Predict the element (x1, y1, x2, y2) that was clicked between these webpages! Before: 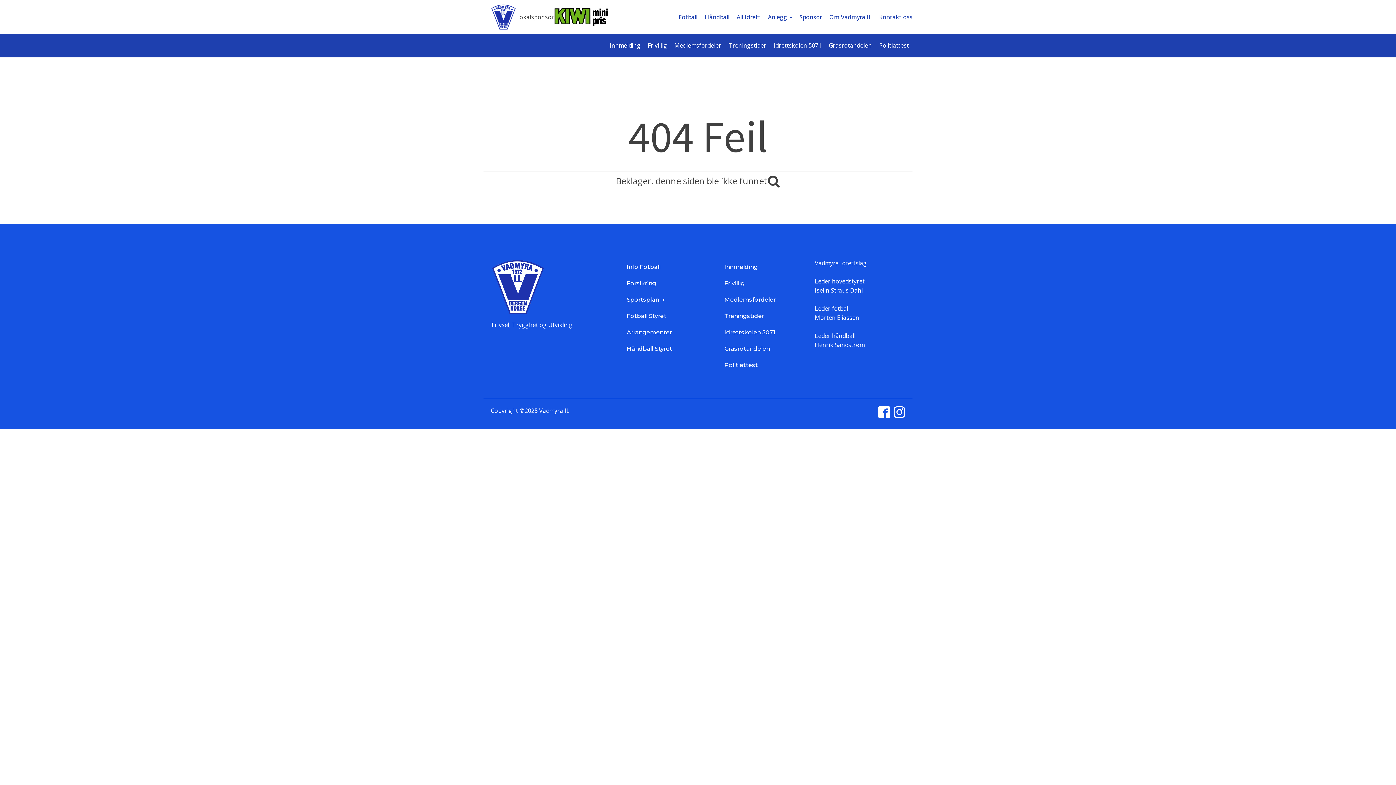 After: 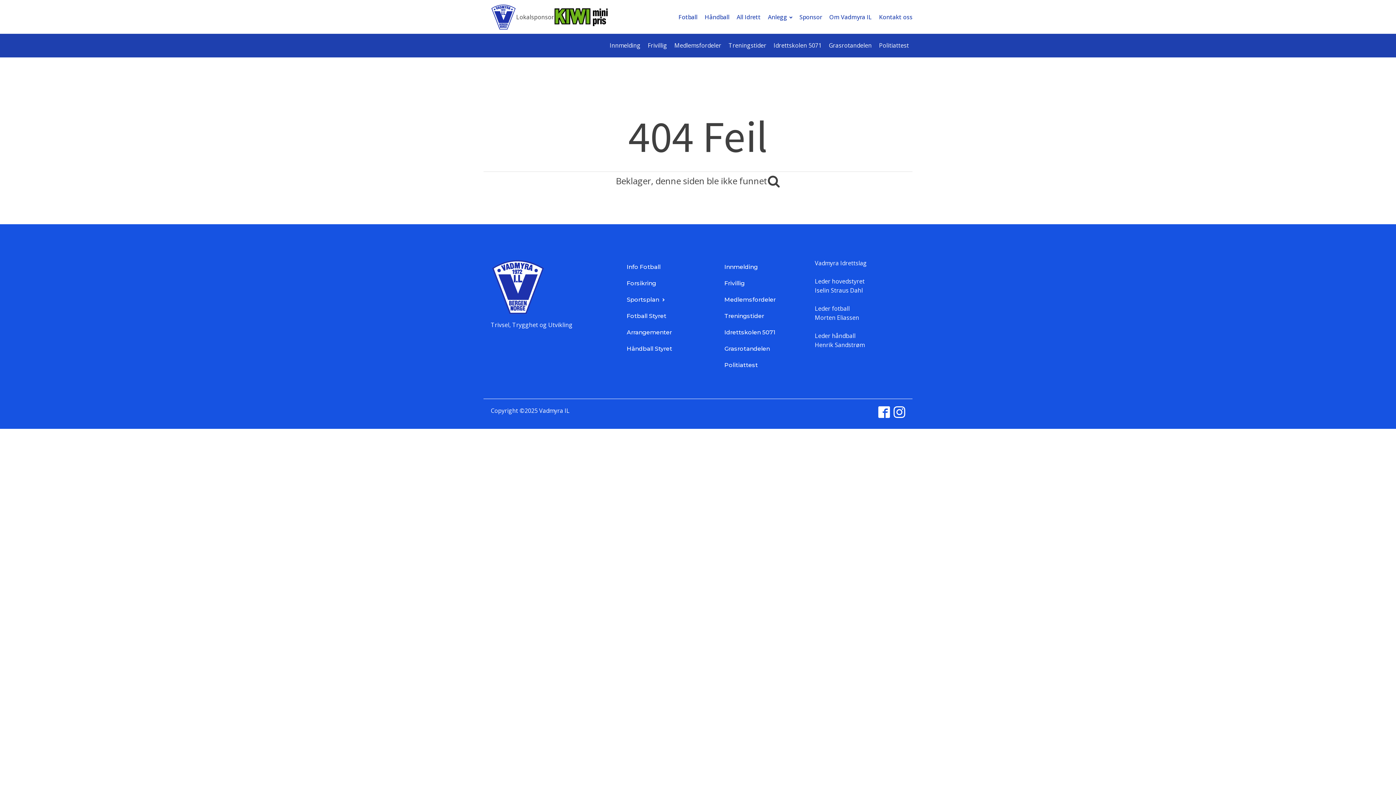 Action: bbox: (878, 406, 890, 418)